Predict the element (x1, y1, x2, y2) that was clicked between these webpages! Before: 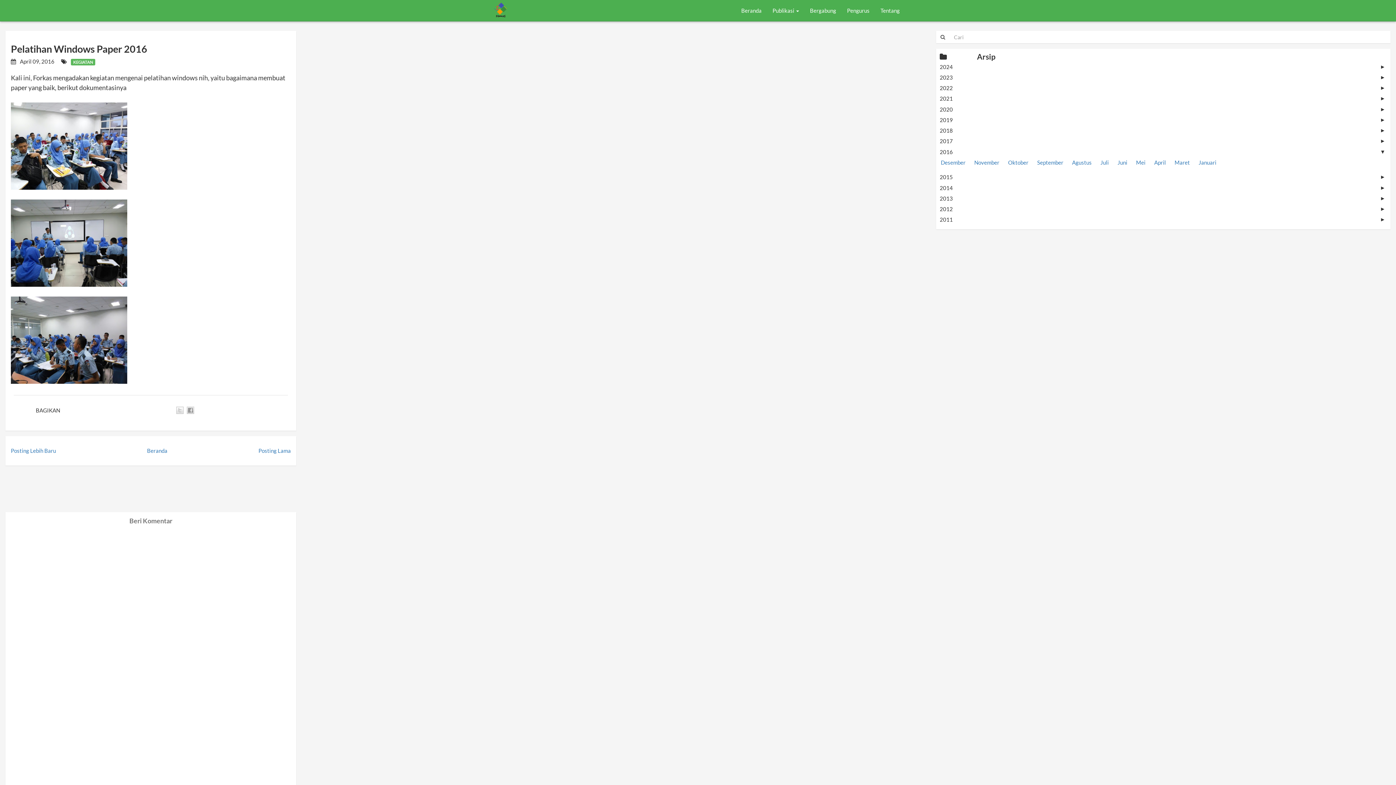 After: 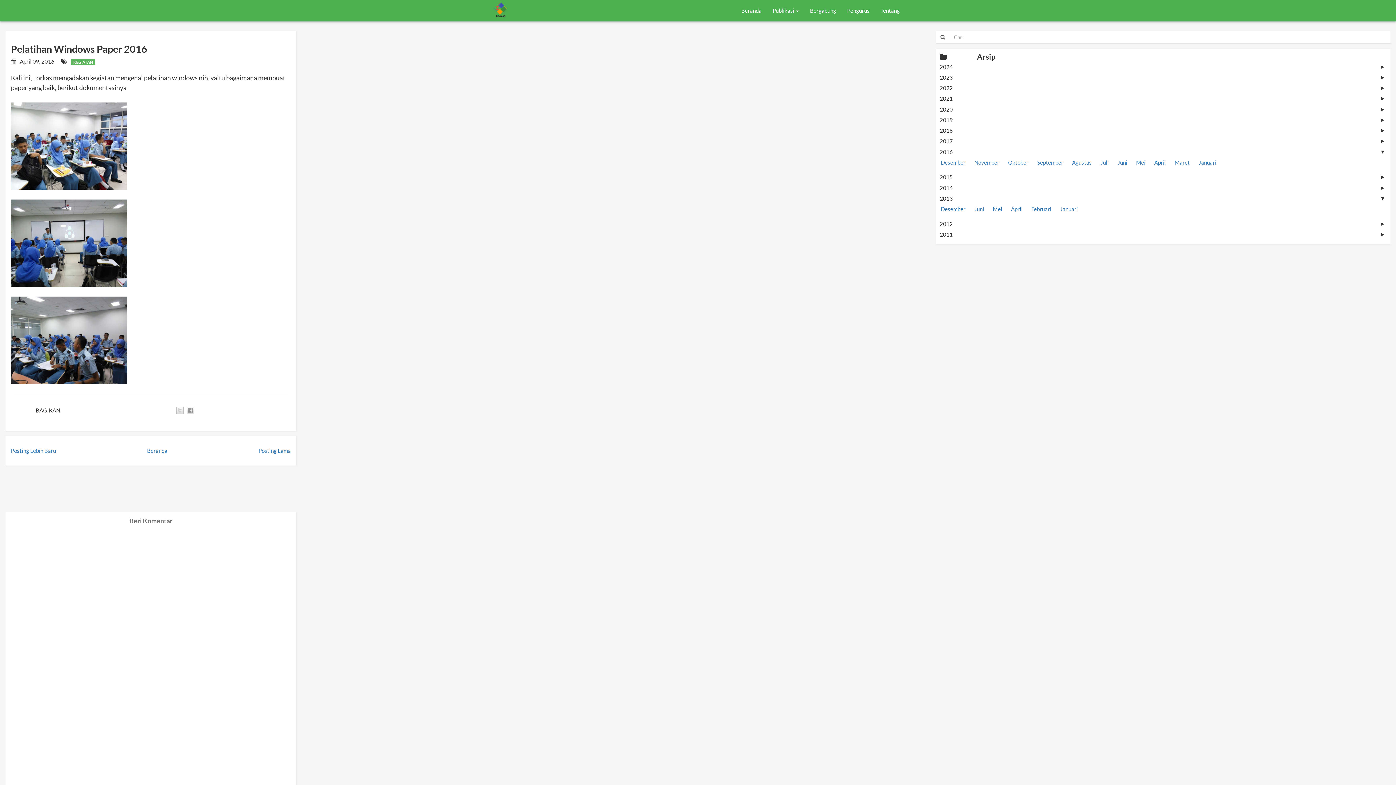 Action: bbox: (1380, 195, 1387, 201) label: ► 